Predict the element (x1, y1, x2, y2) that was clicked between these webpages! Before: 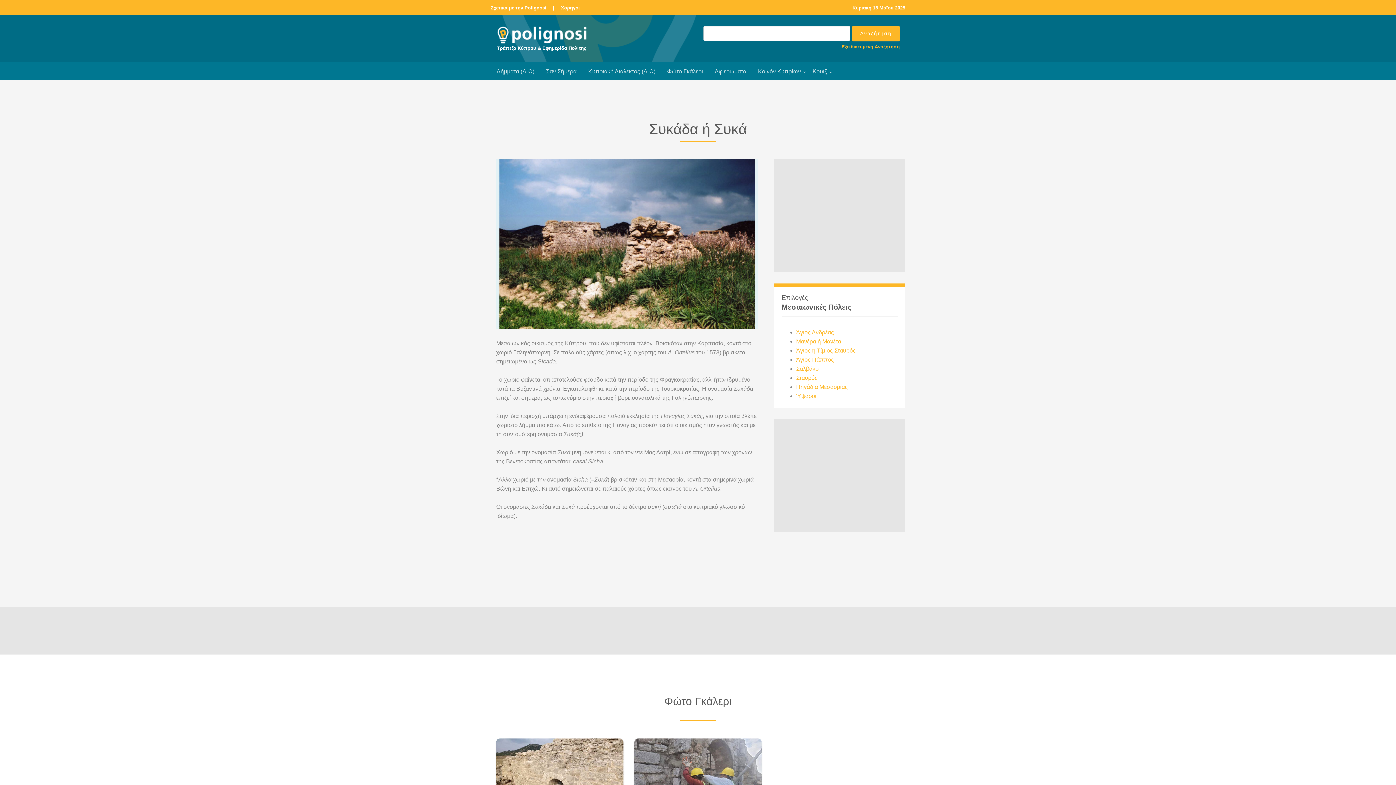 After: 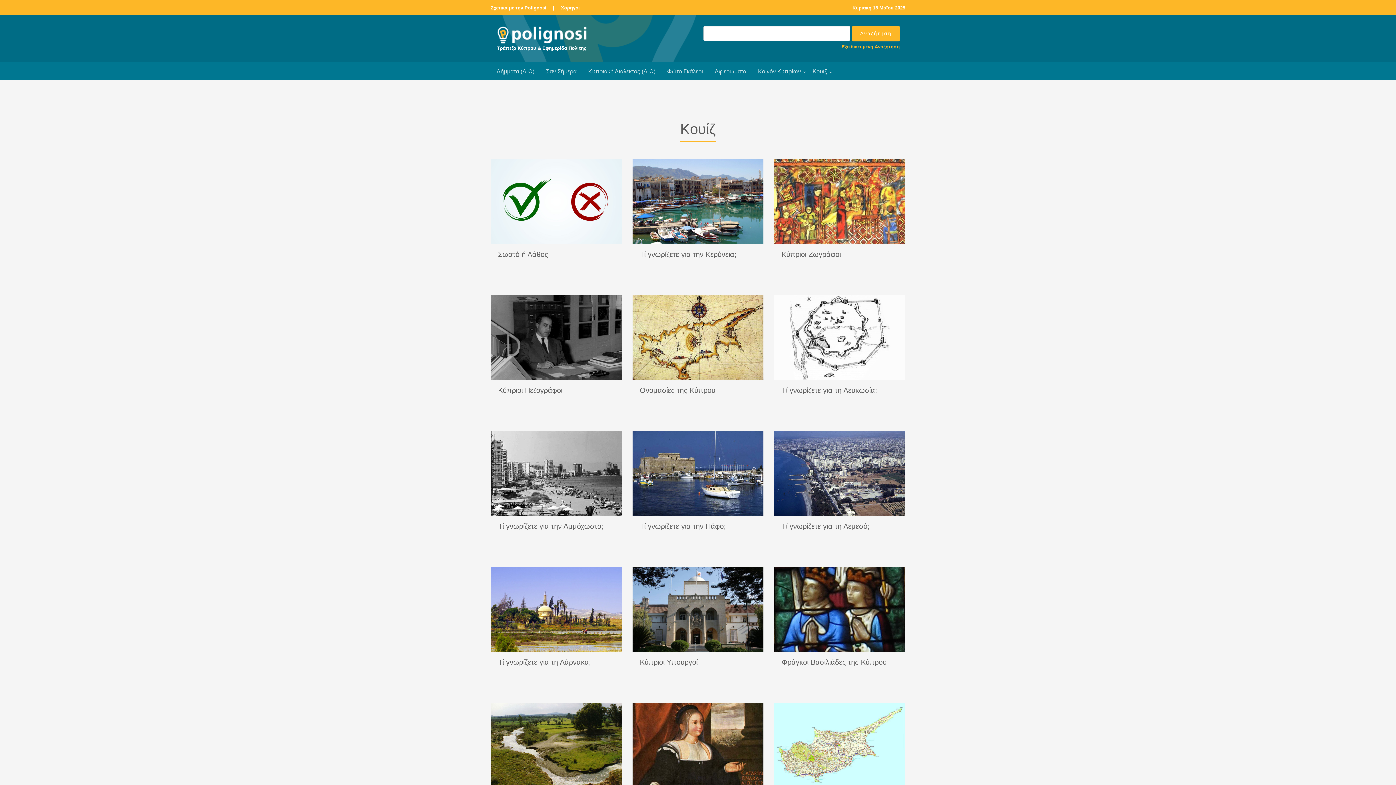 Action: label: Κουίζ bbox: (806, 62, 833, 80)